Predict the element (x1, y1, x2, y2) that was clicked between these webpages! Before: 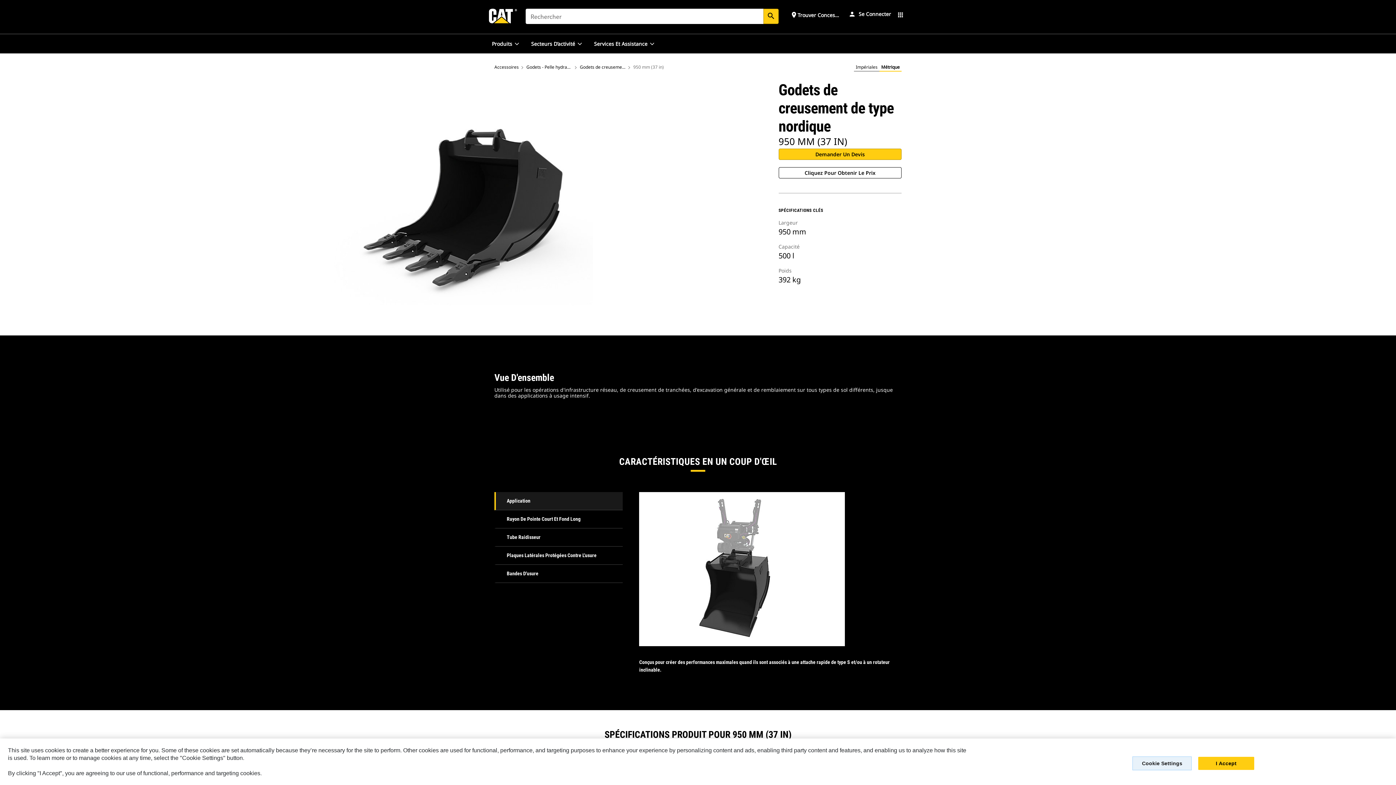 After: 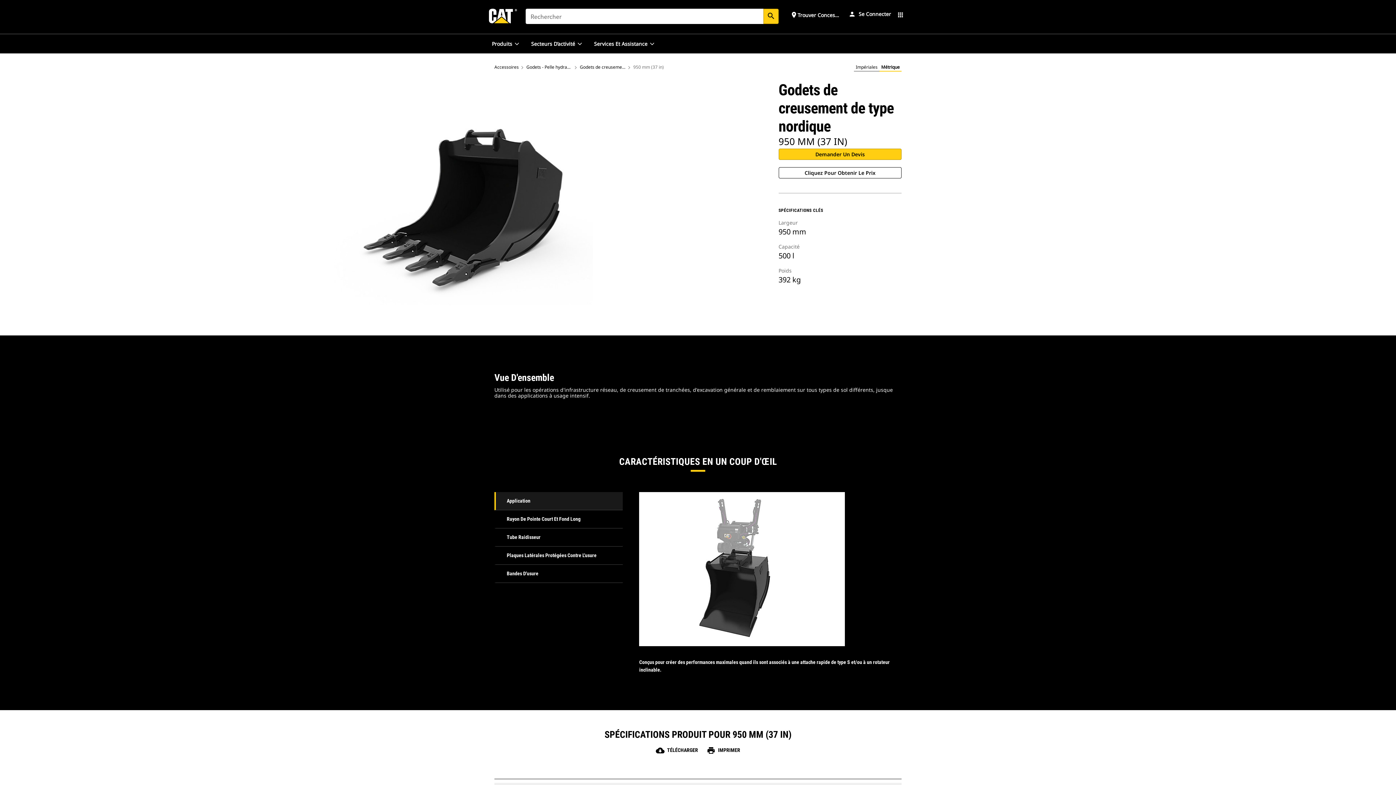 Action: bbox: (1198, 757, 1254, 770) label: I Accept